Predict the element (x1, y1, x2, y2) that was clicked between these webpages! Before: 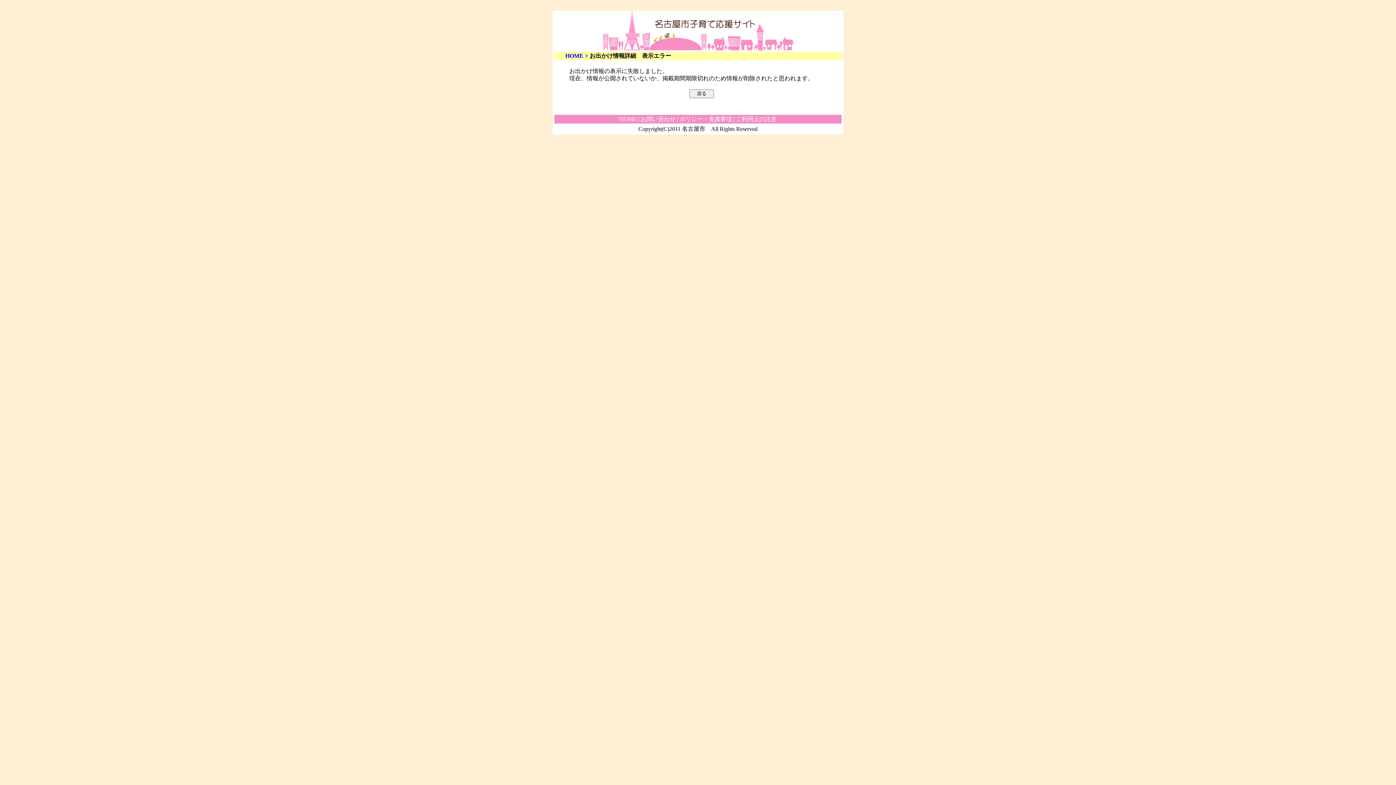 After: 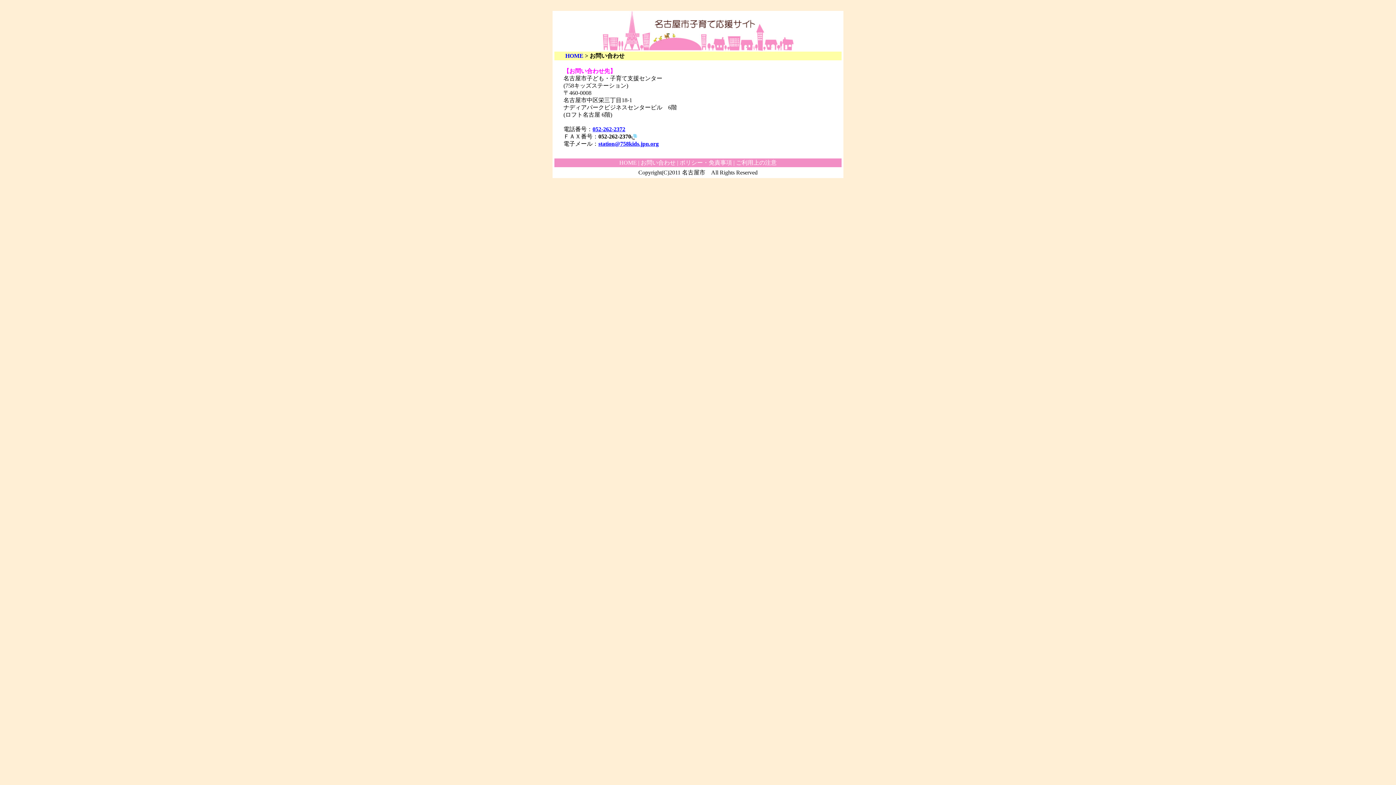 Action: label: お問い合わせ bbox: (640, 116, 675, 122)